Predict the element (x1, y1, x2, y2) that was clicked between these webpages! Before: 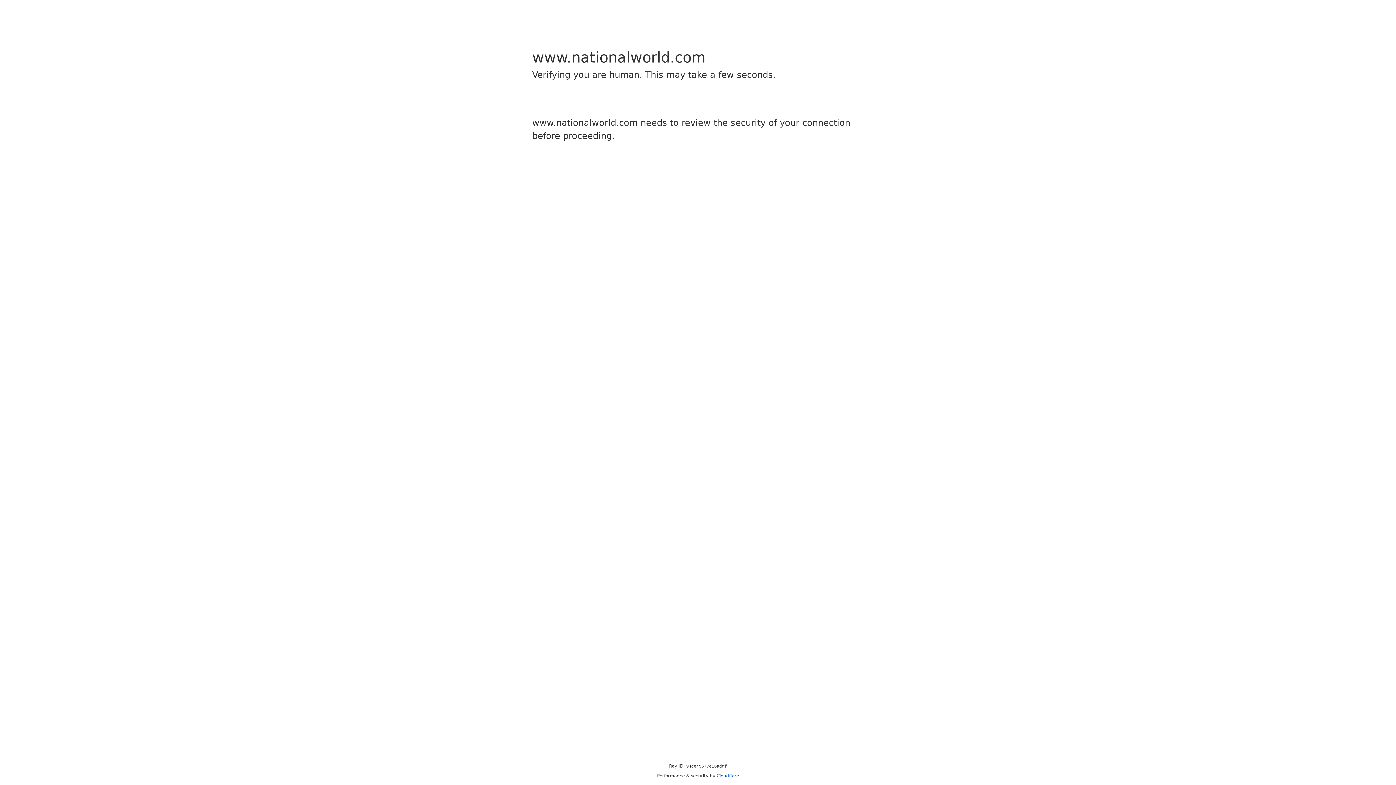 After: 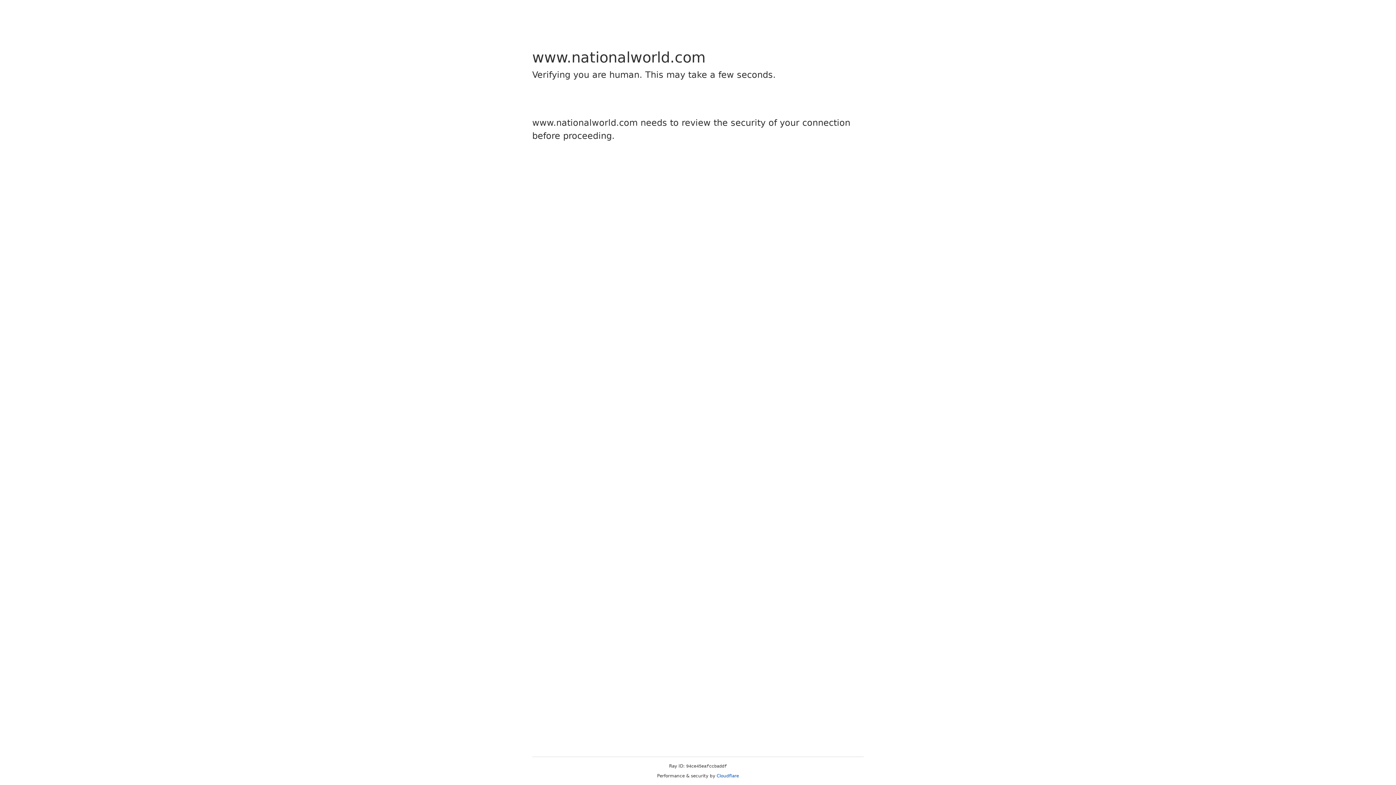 Action: bbox: (716, 773, 739, 778) label: Cloudflare